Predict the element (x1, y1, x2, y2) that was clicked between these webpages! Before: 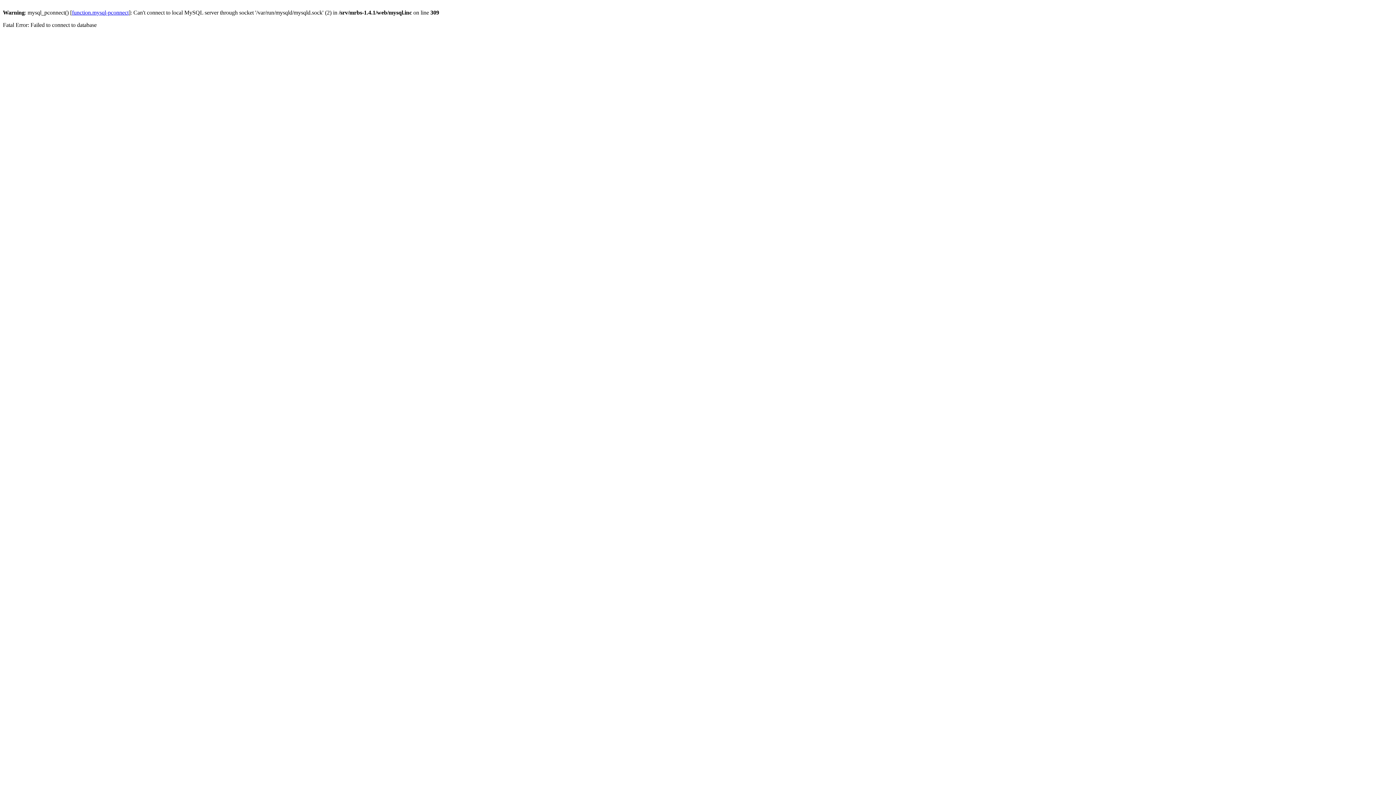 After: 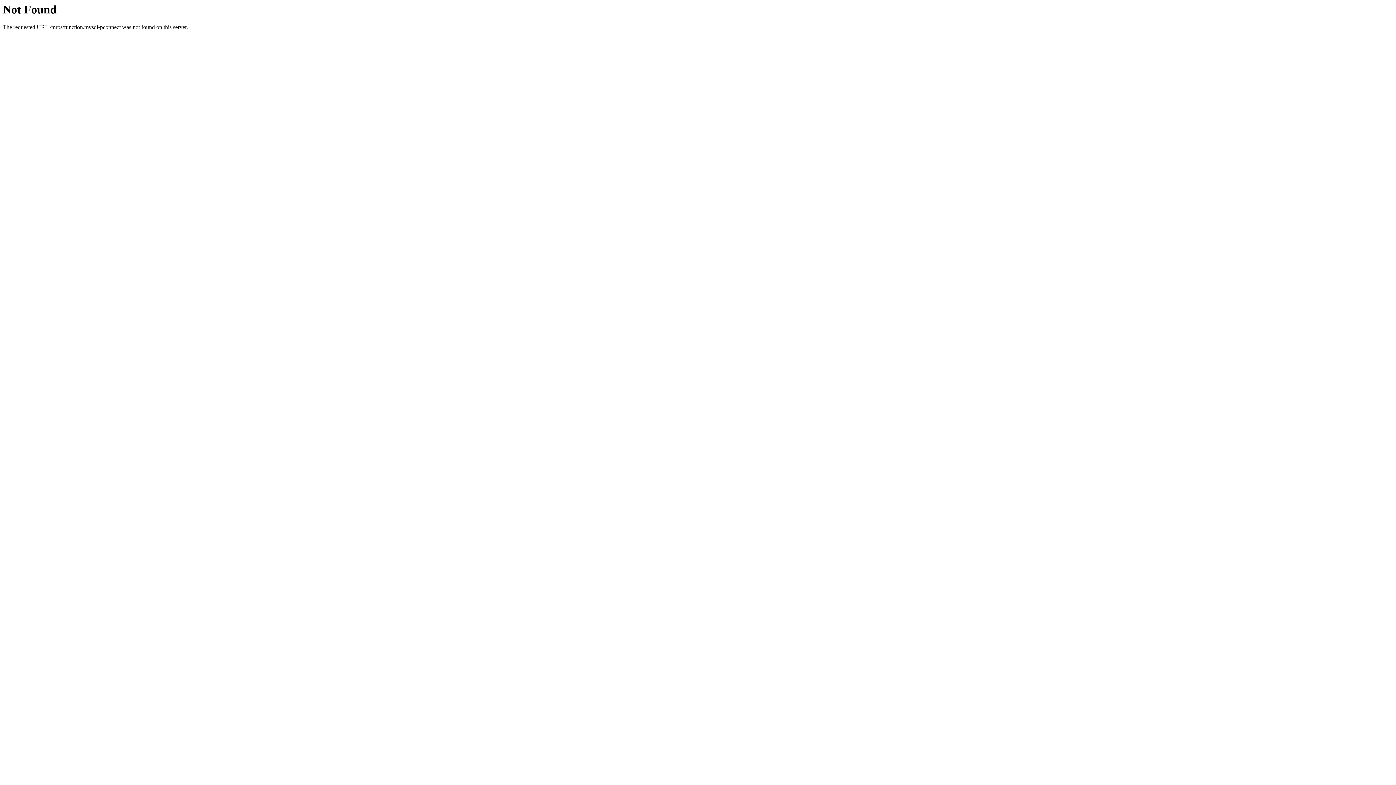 Action: label: function.mysql-pconnect bbox: (72, 9, 128, 15)